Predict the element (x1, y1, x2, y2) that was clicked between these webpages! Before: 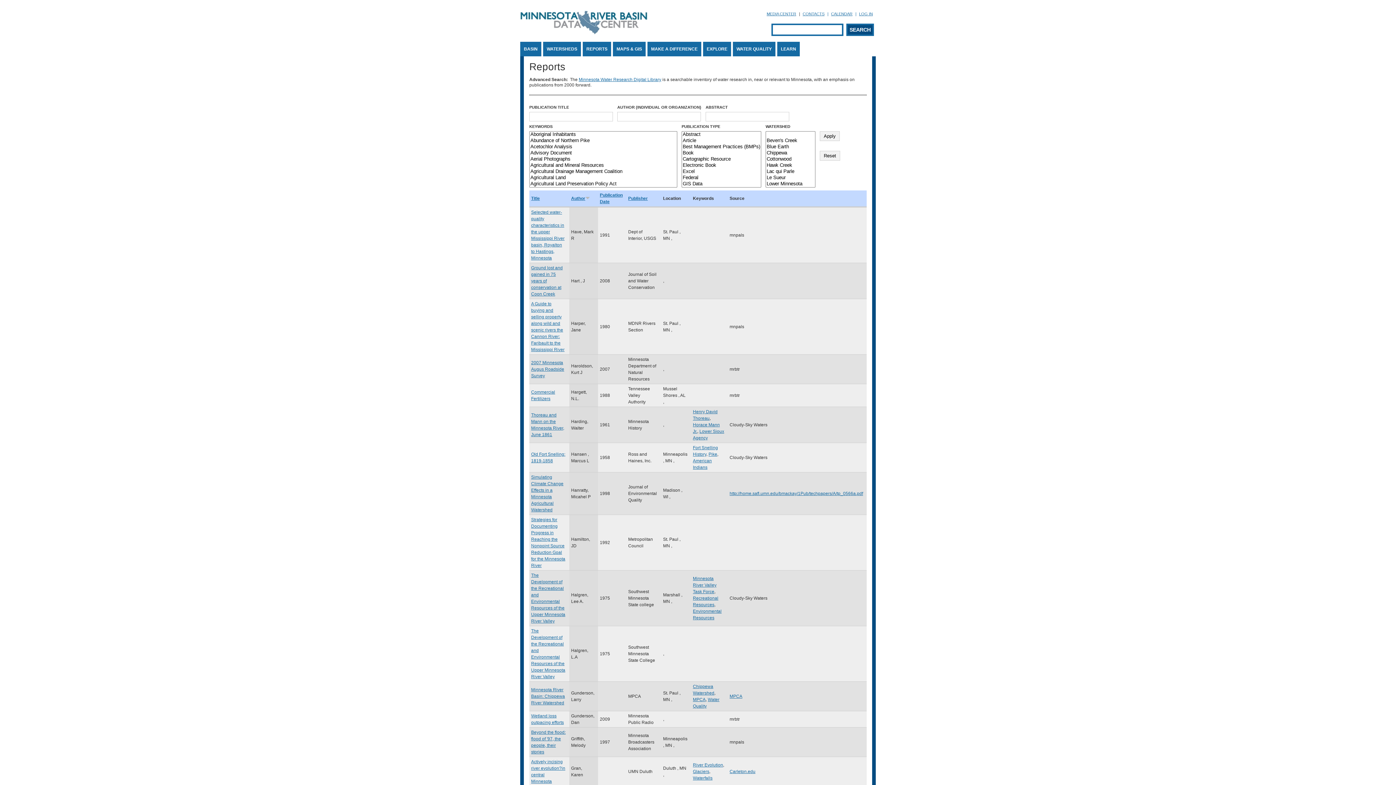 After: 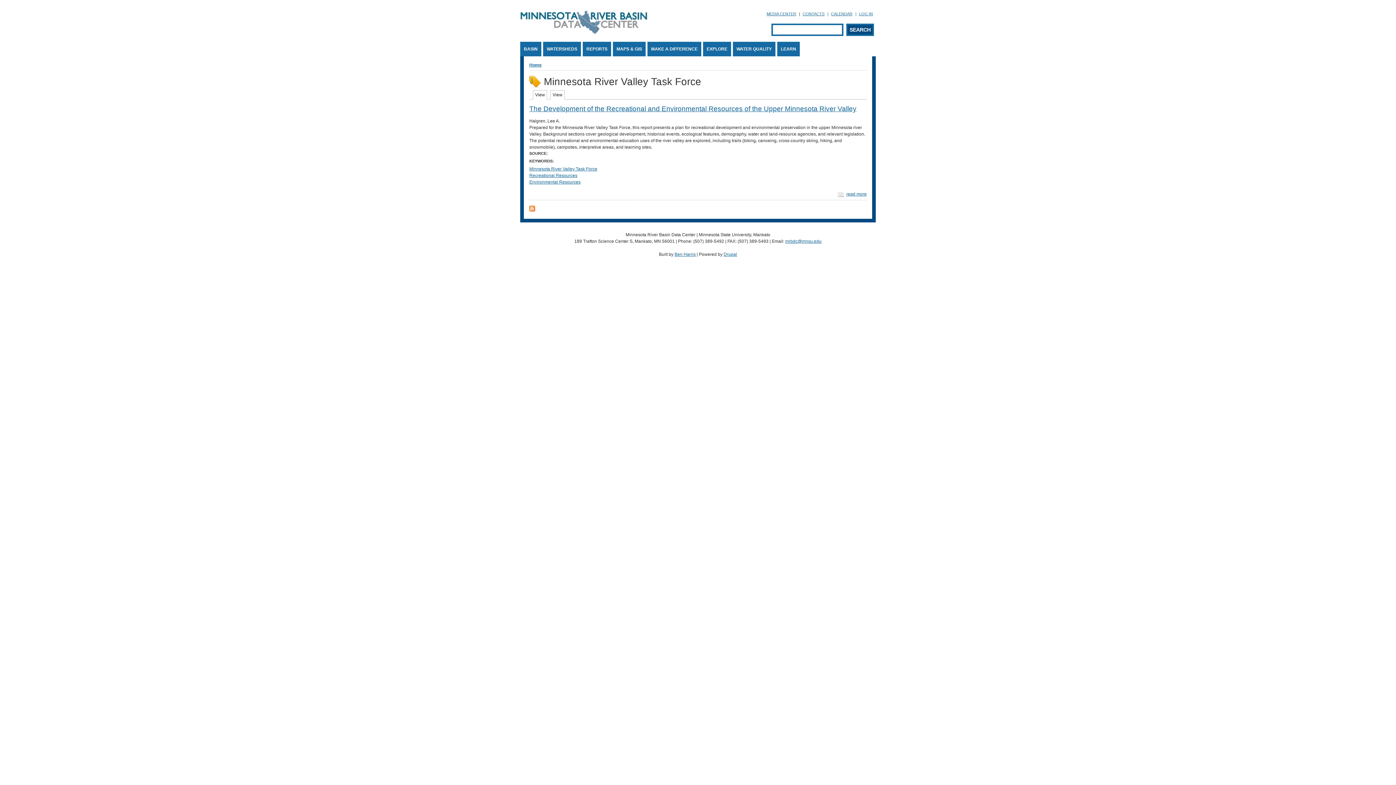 Action: bbox: (693, 576, 716, 594) label: Minnesota River Valley Task Force